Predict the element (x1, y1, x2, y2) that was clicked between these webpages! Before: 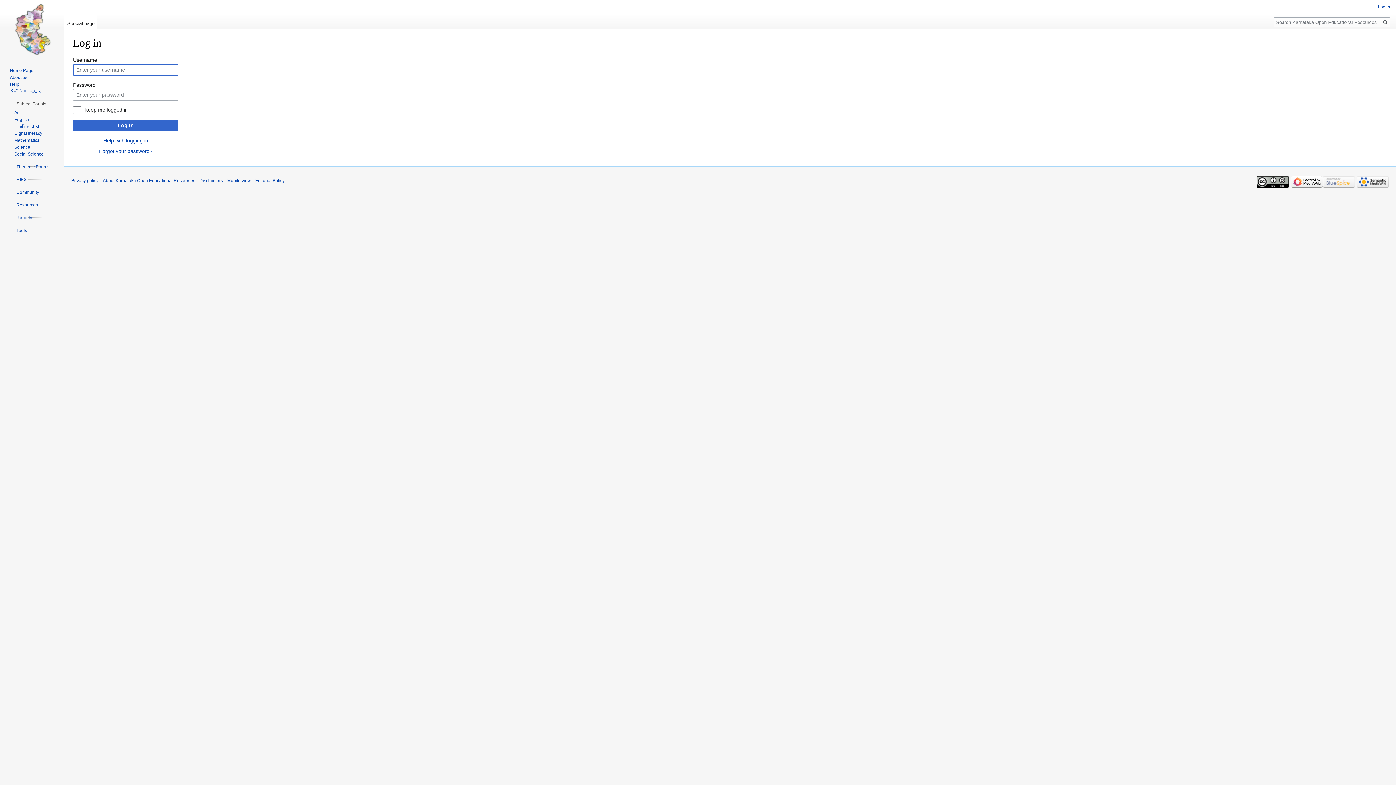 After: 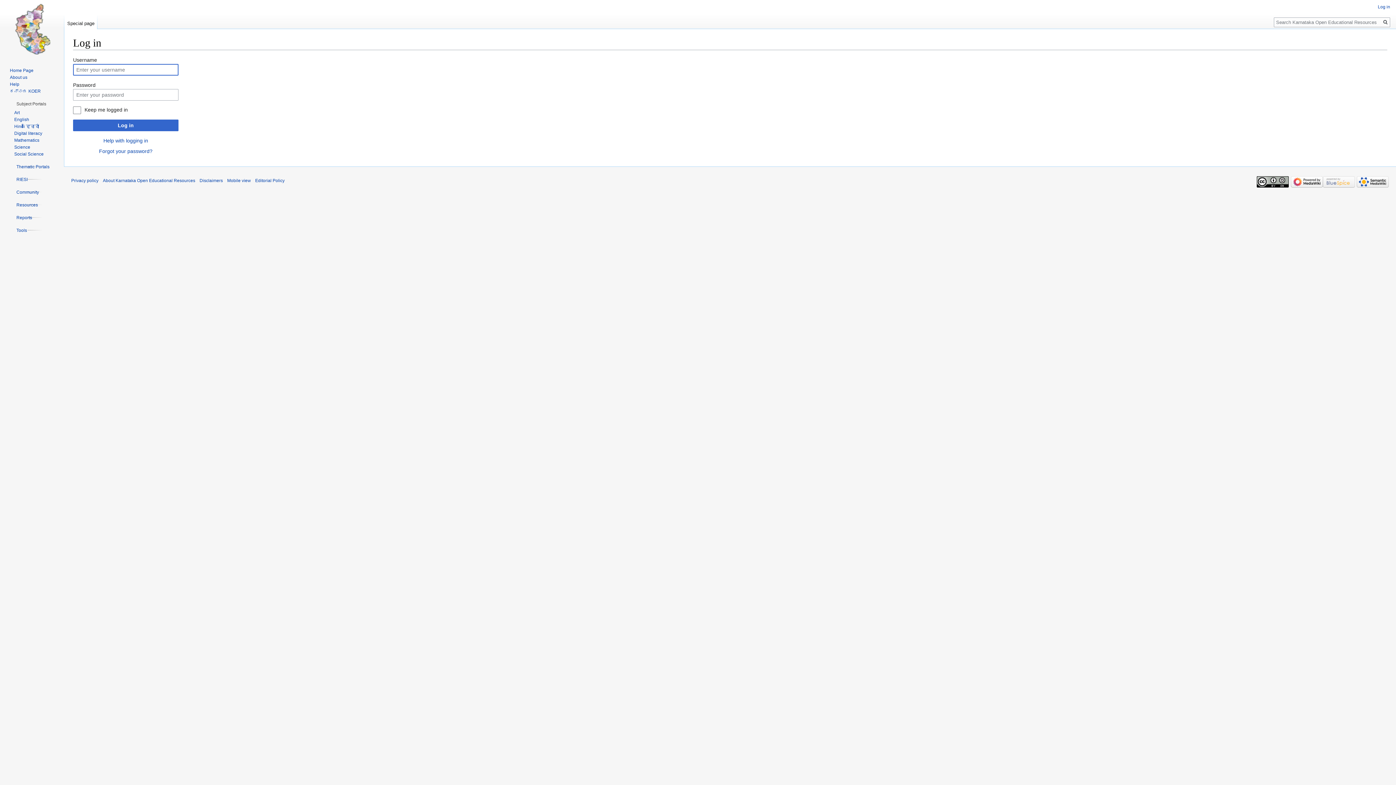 Action: label: Special page bbox: (64, 14, 97, 29)